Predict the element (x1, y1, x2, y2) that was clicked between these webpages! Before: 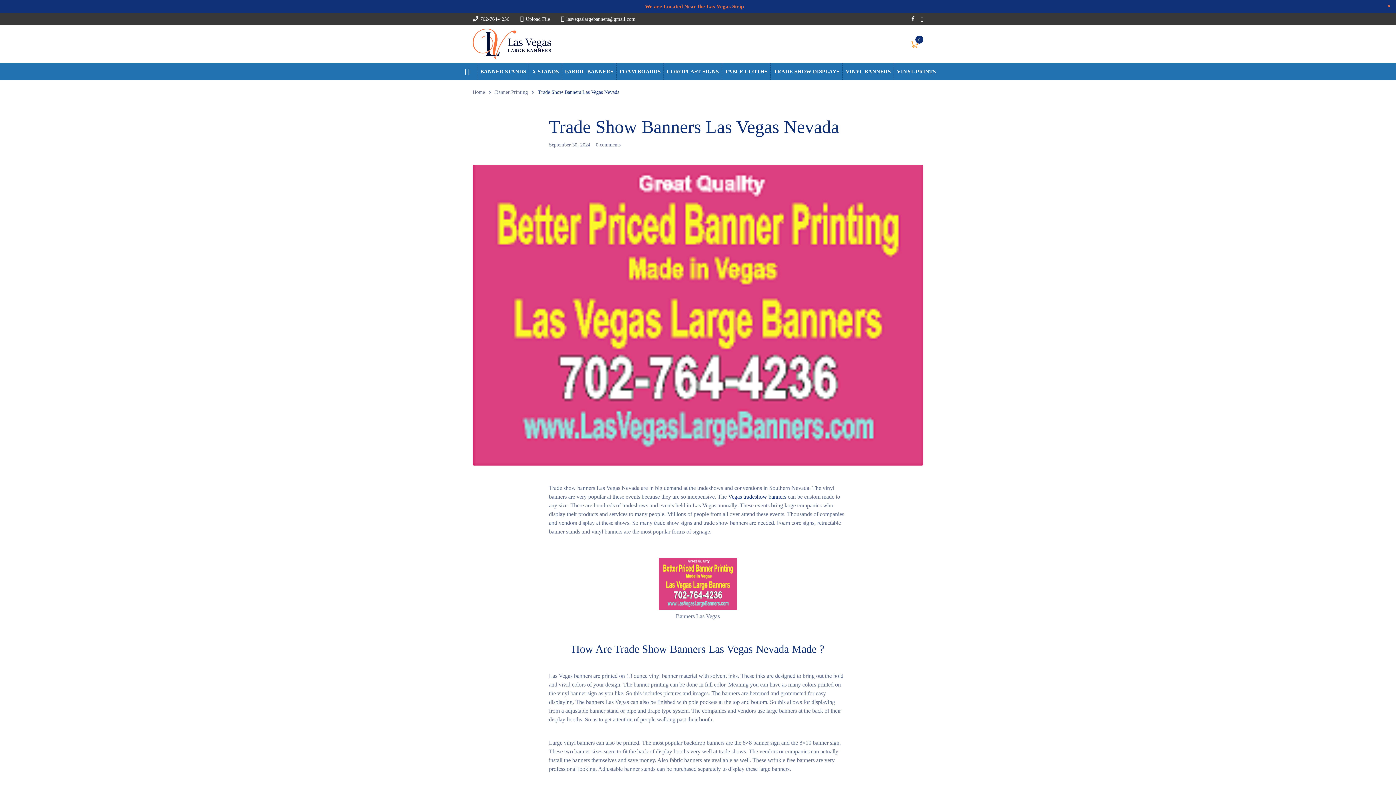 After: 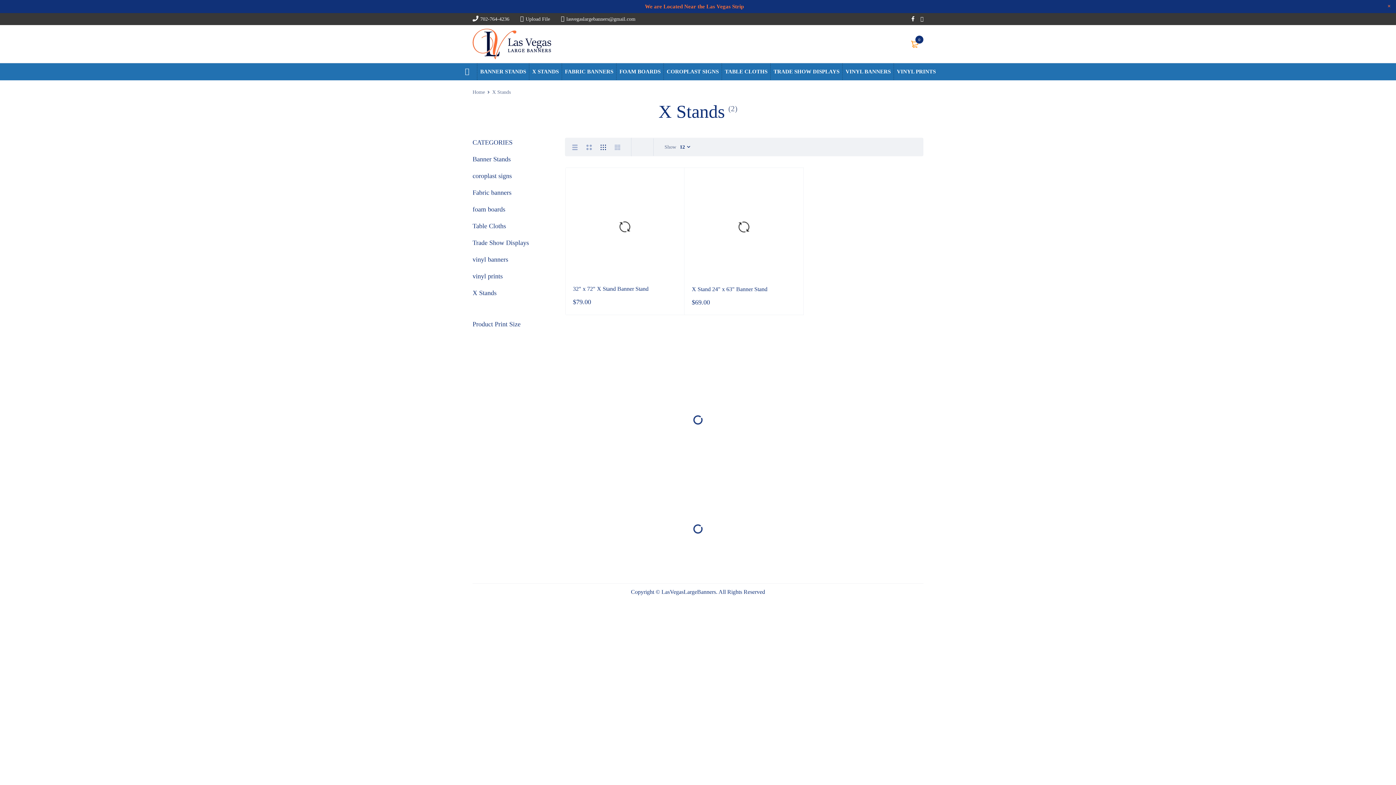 Action: bbox: (532, 65, 558, 77) label: X STANDS